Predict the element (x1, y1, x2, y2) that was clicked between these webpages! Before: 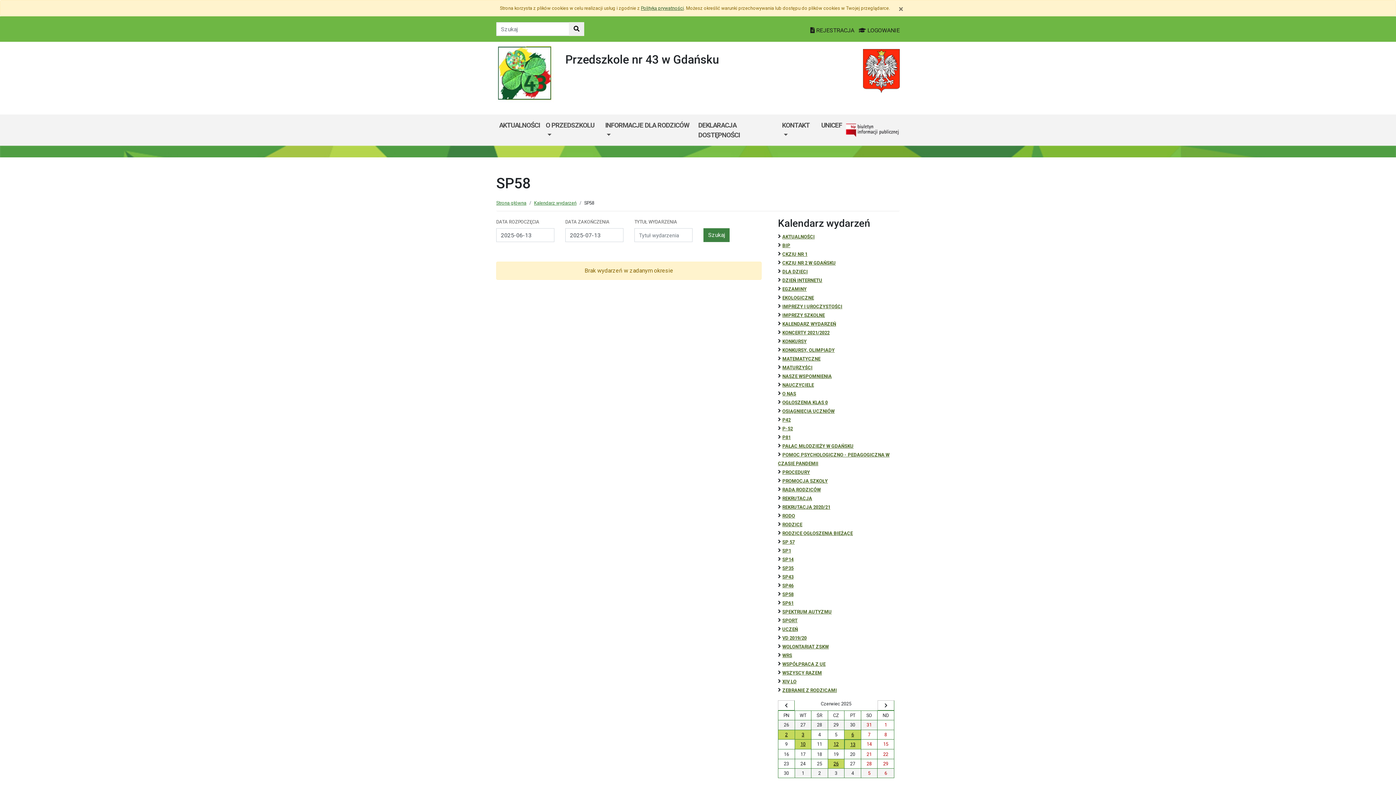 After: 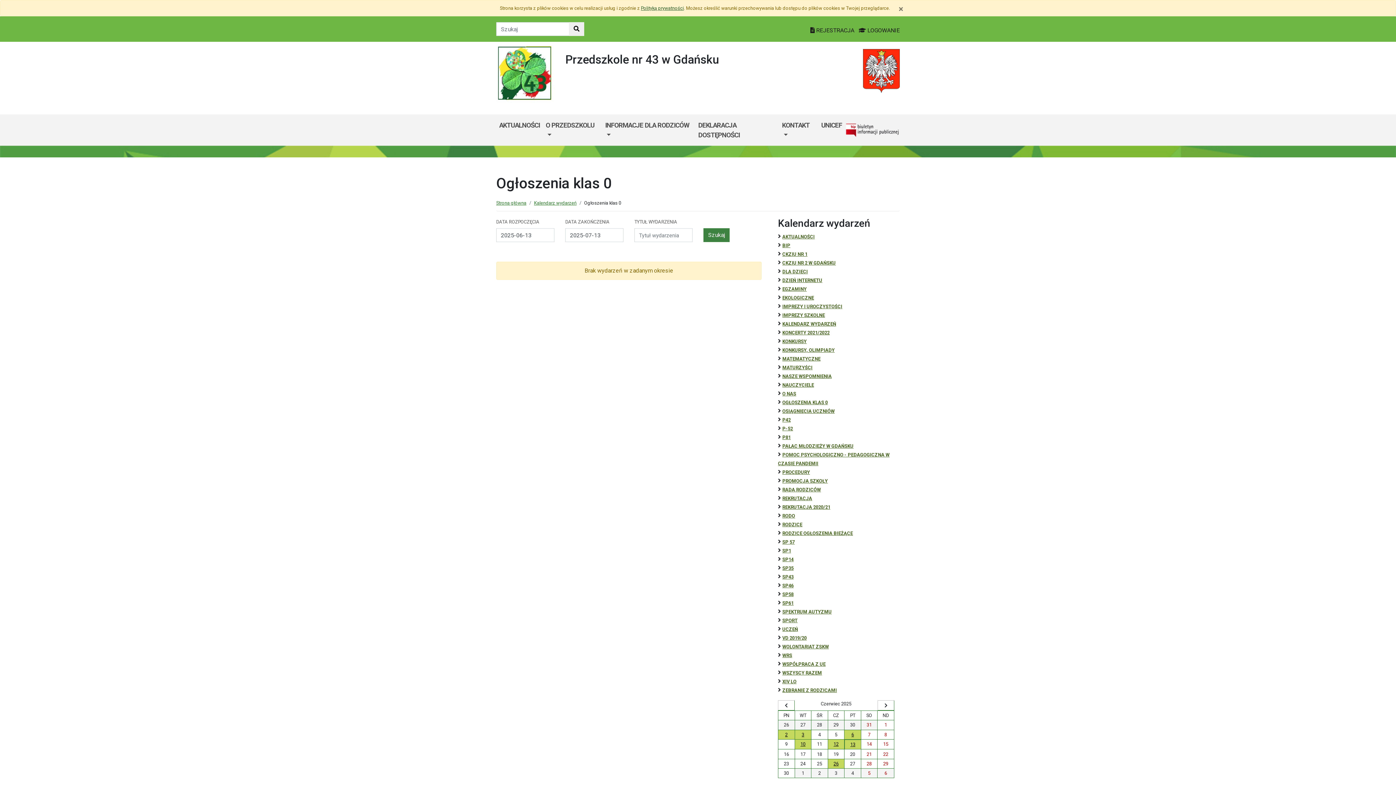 Action: bbox: (782, 400, 828, 405) label: OGŁOSZENIA KLAS 0